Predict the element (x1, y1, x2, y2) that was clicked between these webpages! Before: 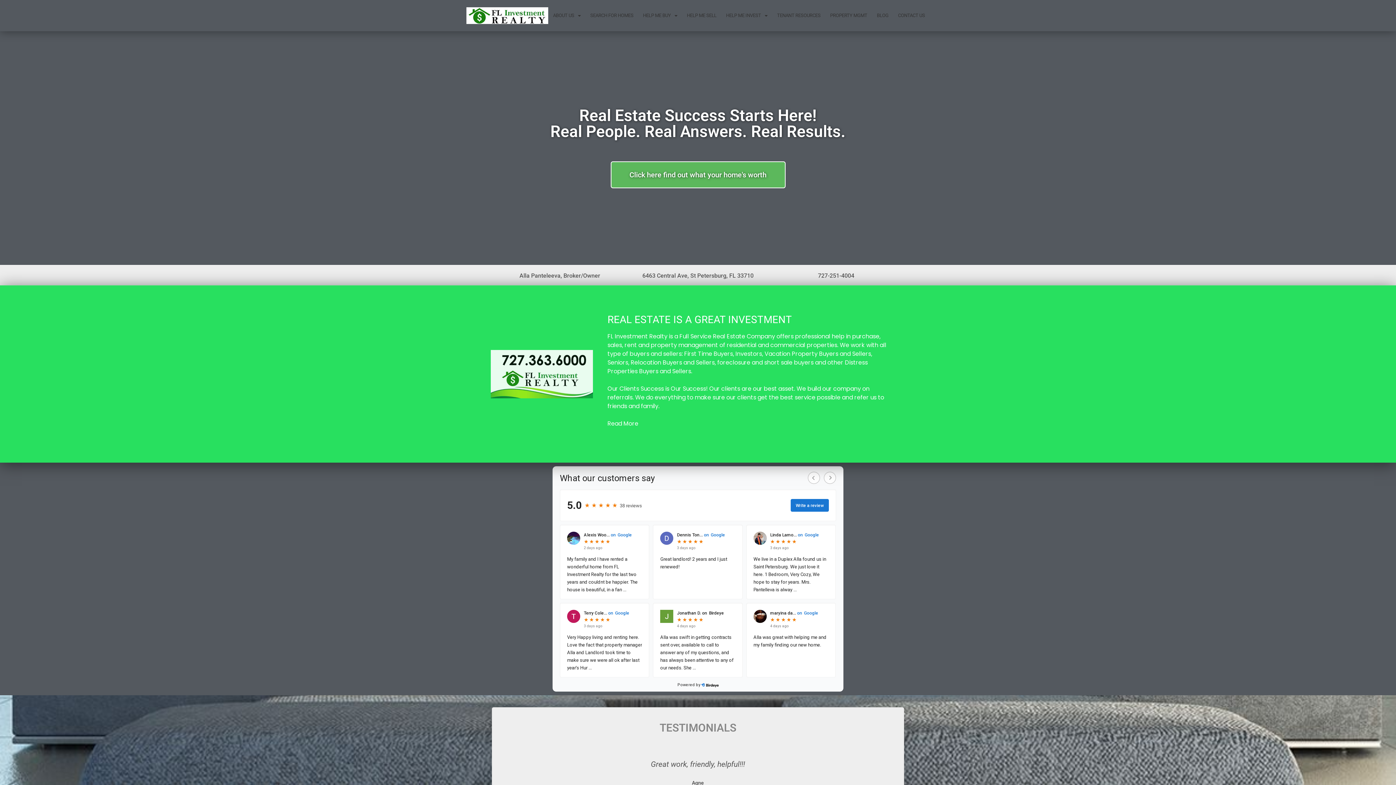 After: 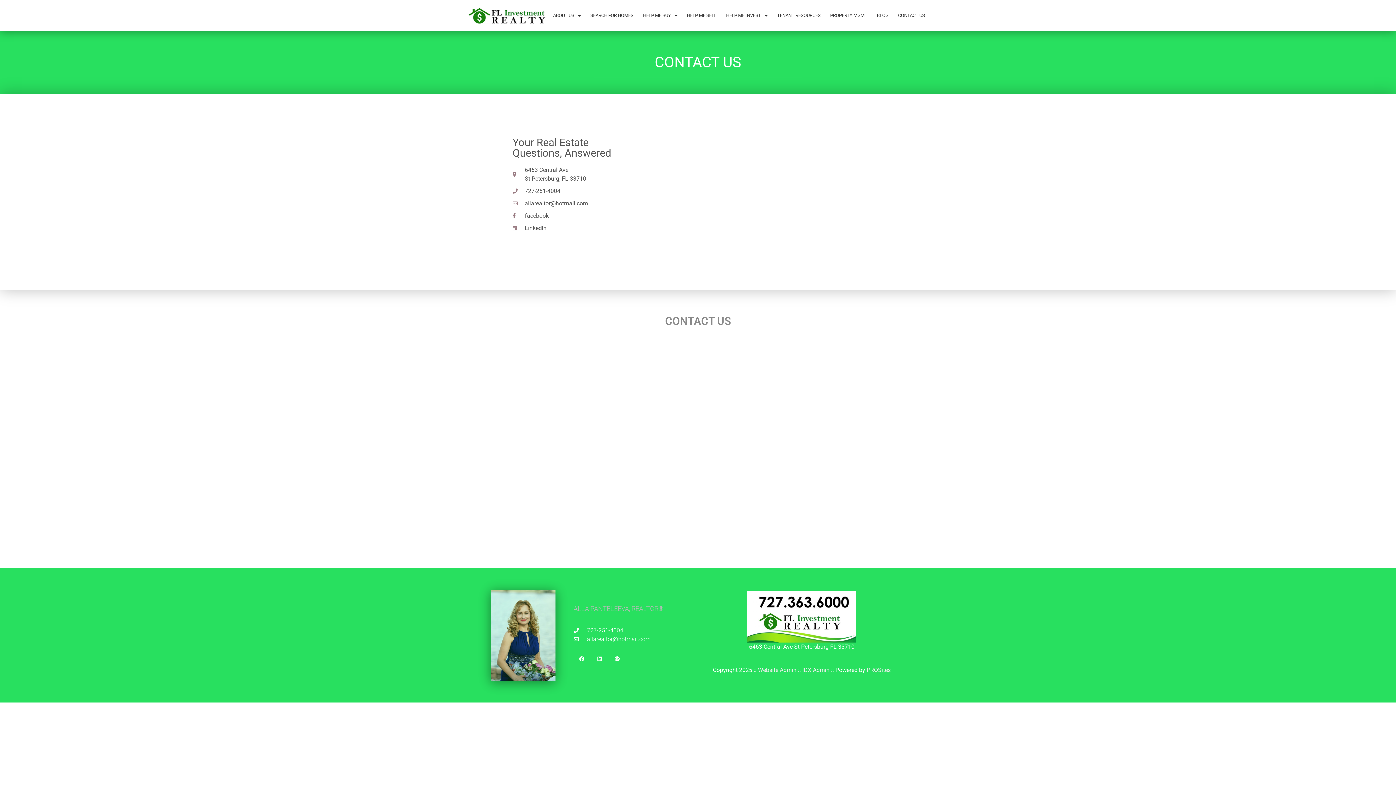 Action: label: CONTACT US bbox: (893, 7, 929, 24)